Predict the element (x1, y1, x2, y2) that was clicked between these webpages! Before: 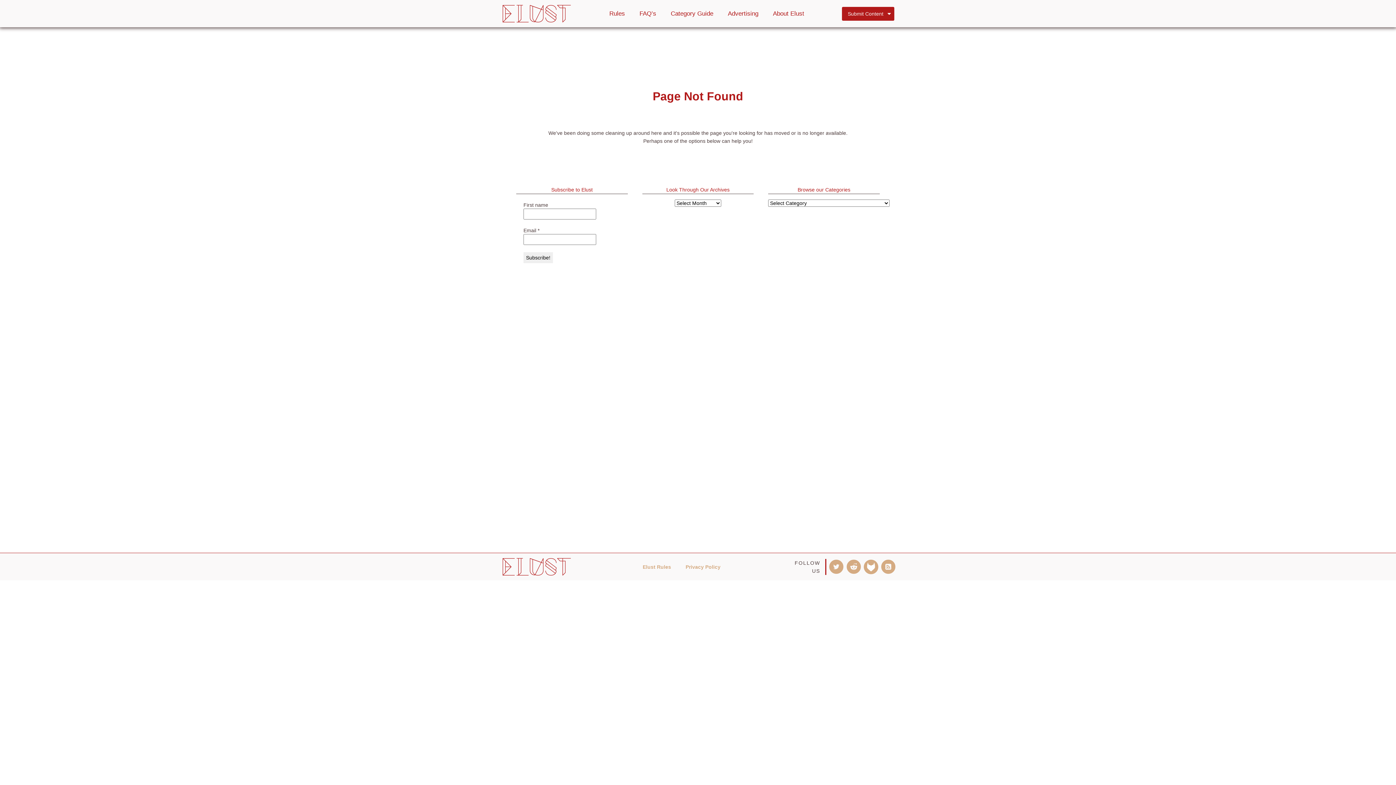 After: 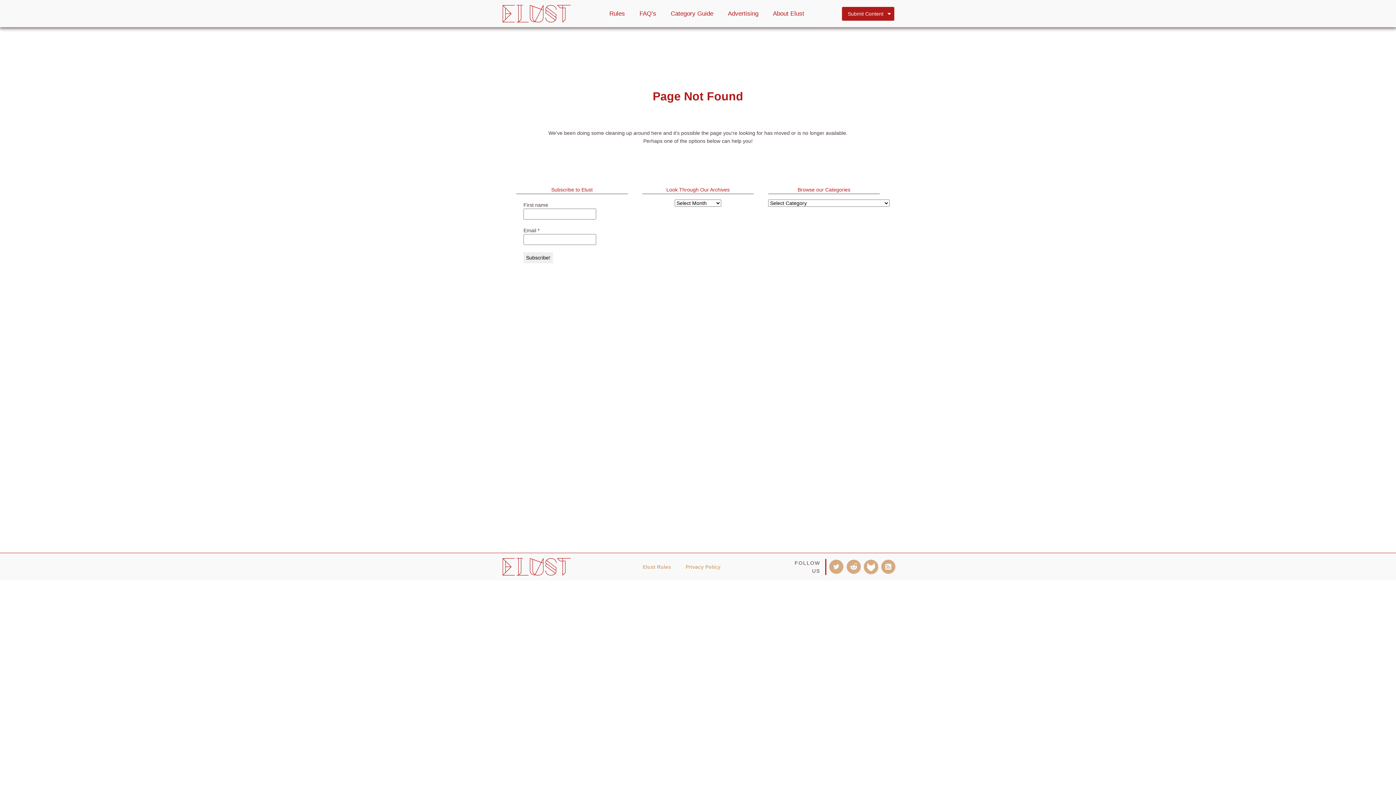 Action: bbox: (846, 559, 864, 574)